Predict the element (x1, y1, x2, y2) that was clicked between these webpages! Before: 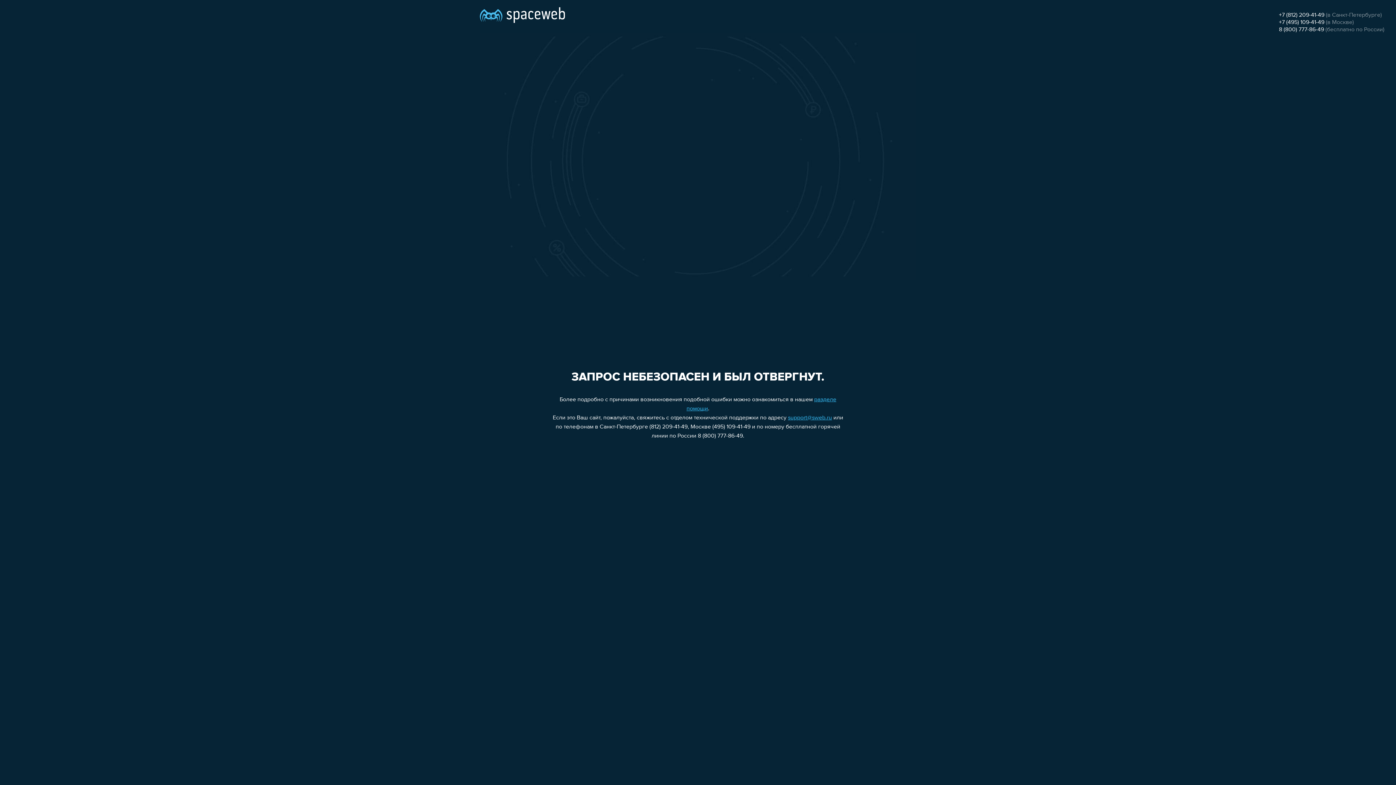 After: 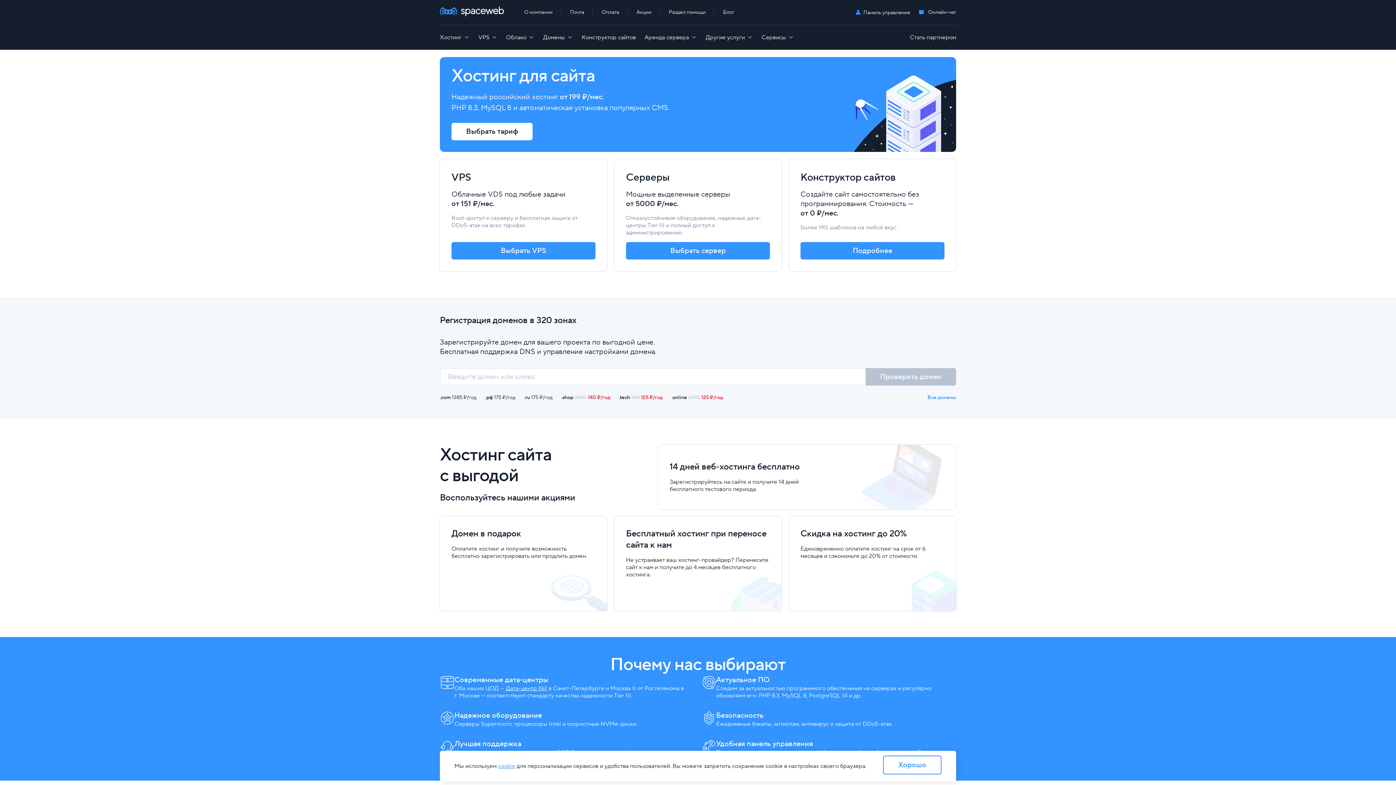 Action: bbox: (480, 0, 565, 25)